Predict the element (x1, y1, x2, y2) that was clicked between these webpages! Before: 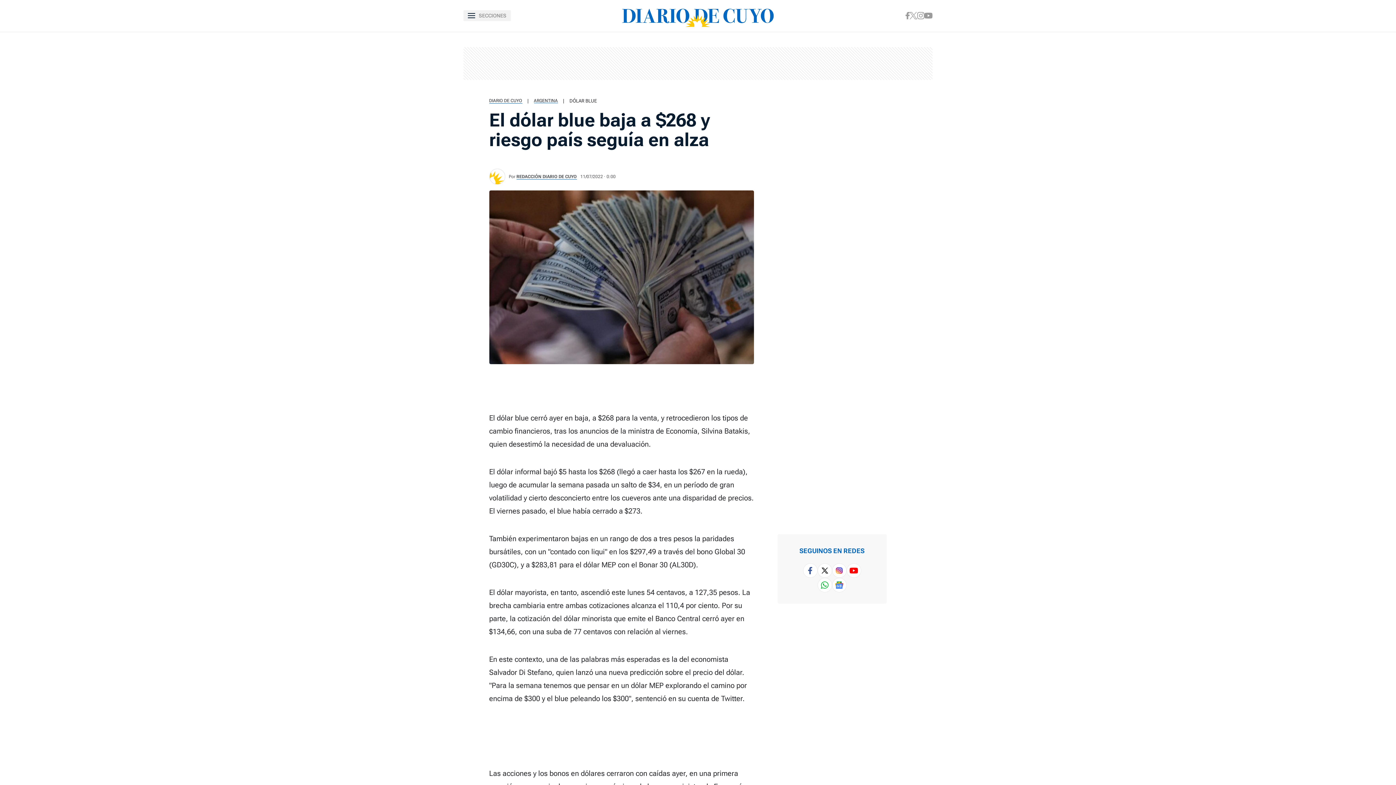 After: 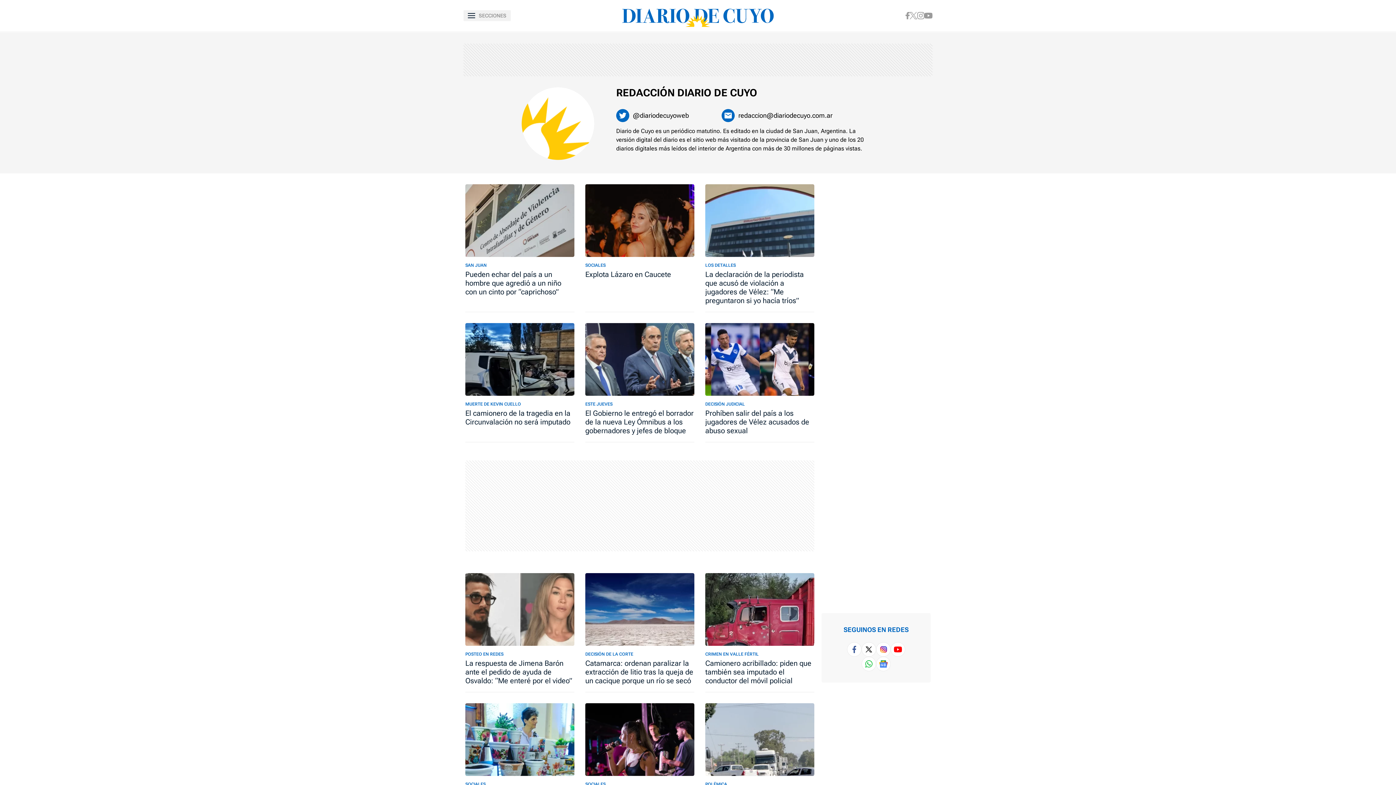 Action: bbox: (489, 169, 504, 184)